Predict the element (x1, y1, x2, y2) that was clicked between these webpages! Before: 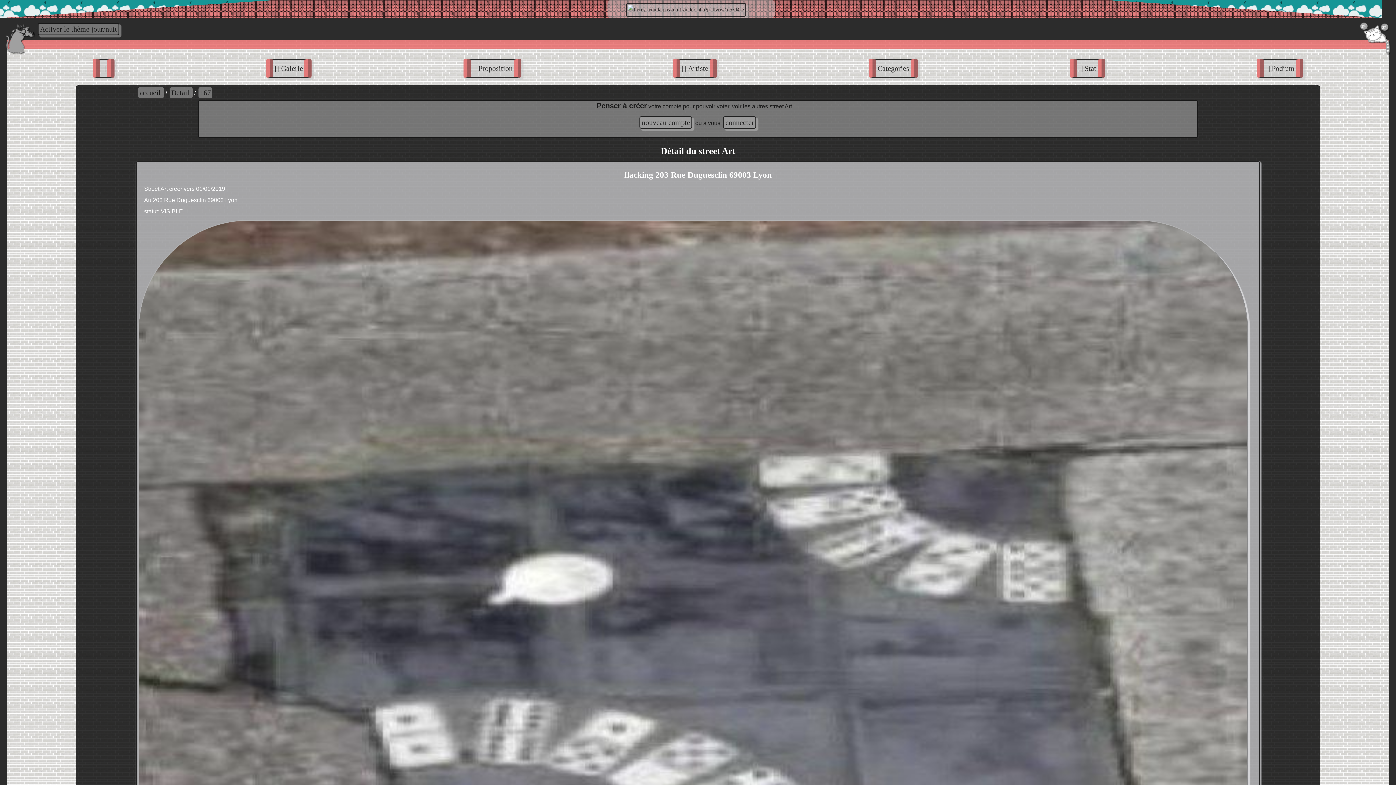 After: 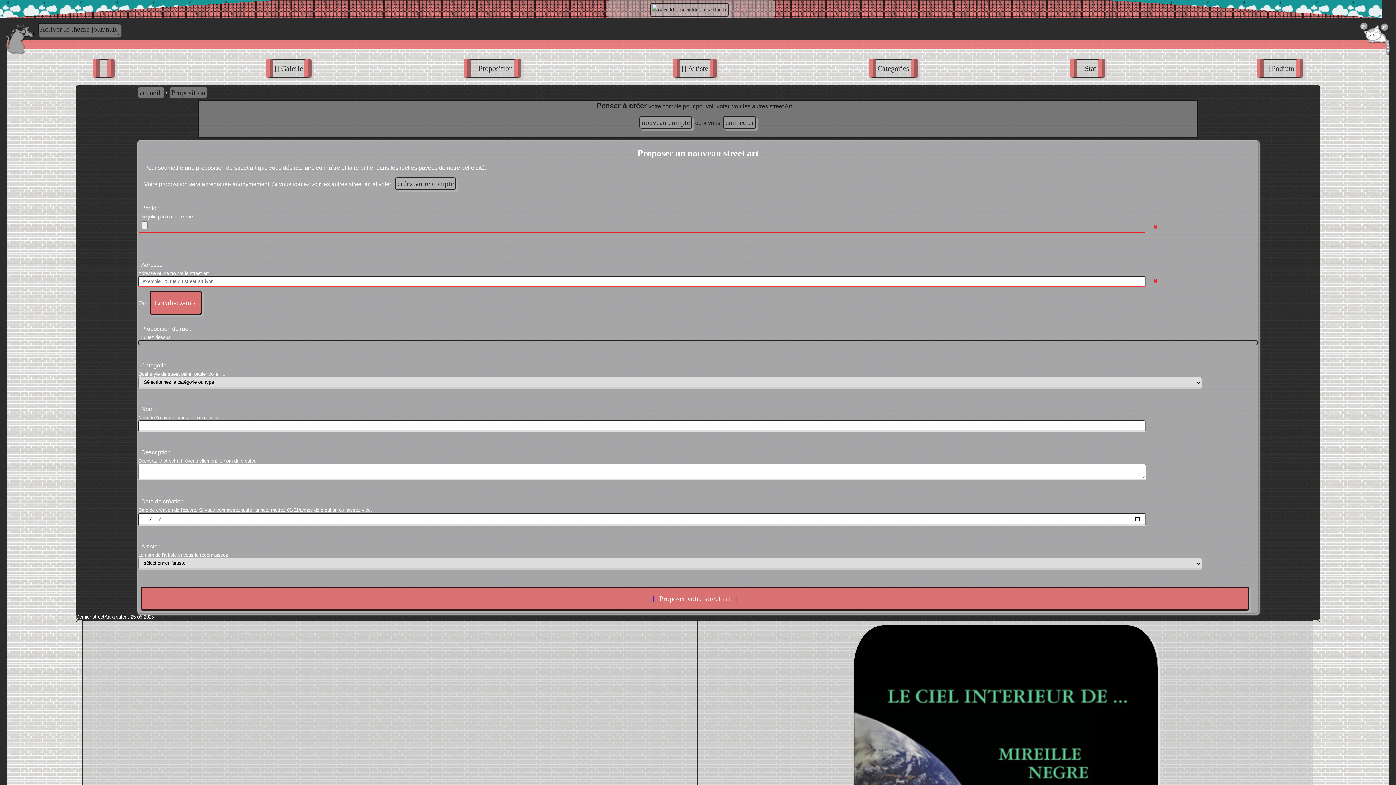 Action: label:  Proposition bbox: (463, 58, 521, 77)